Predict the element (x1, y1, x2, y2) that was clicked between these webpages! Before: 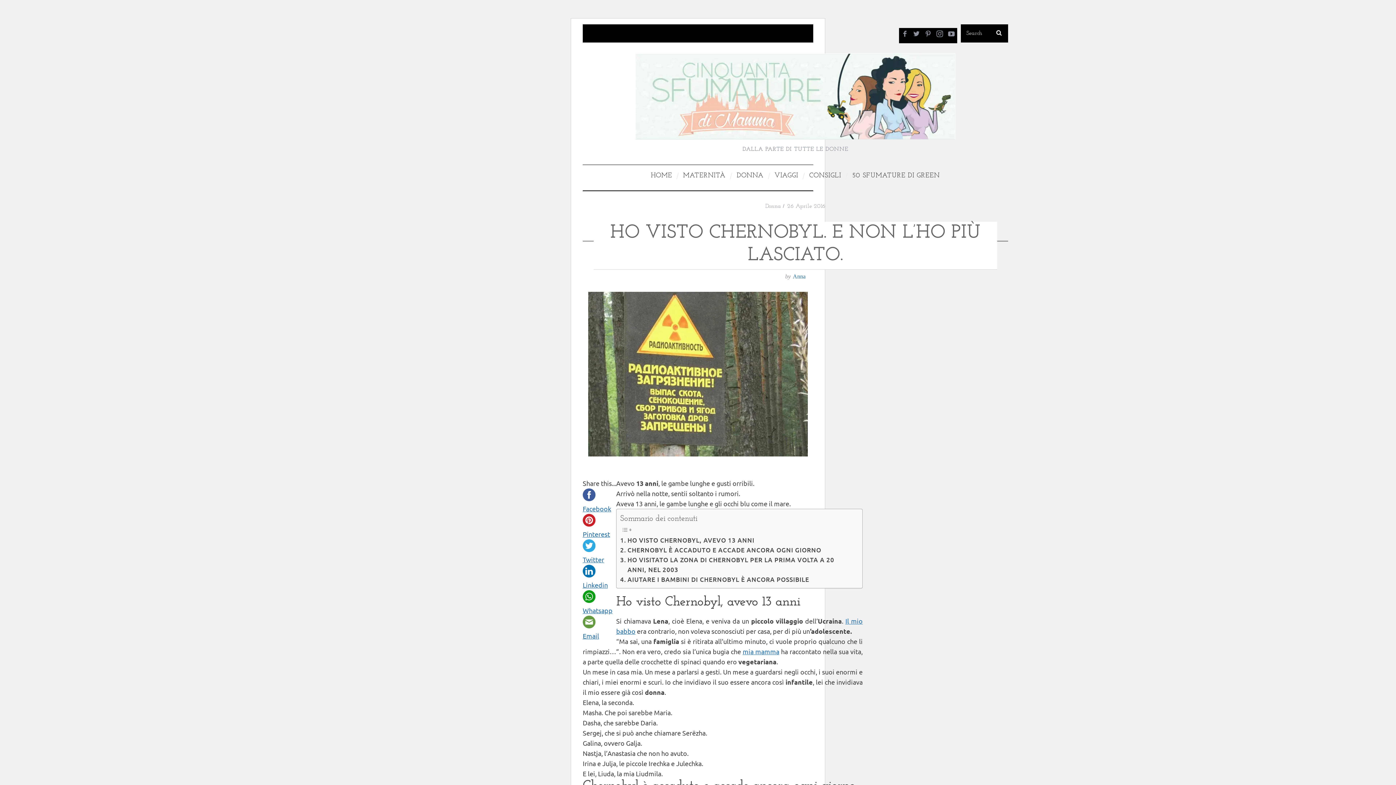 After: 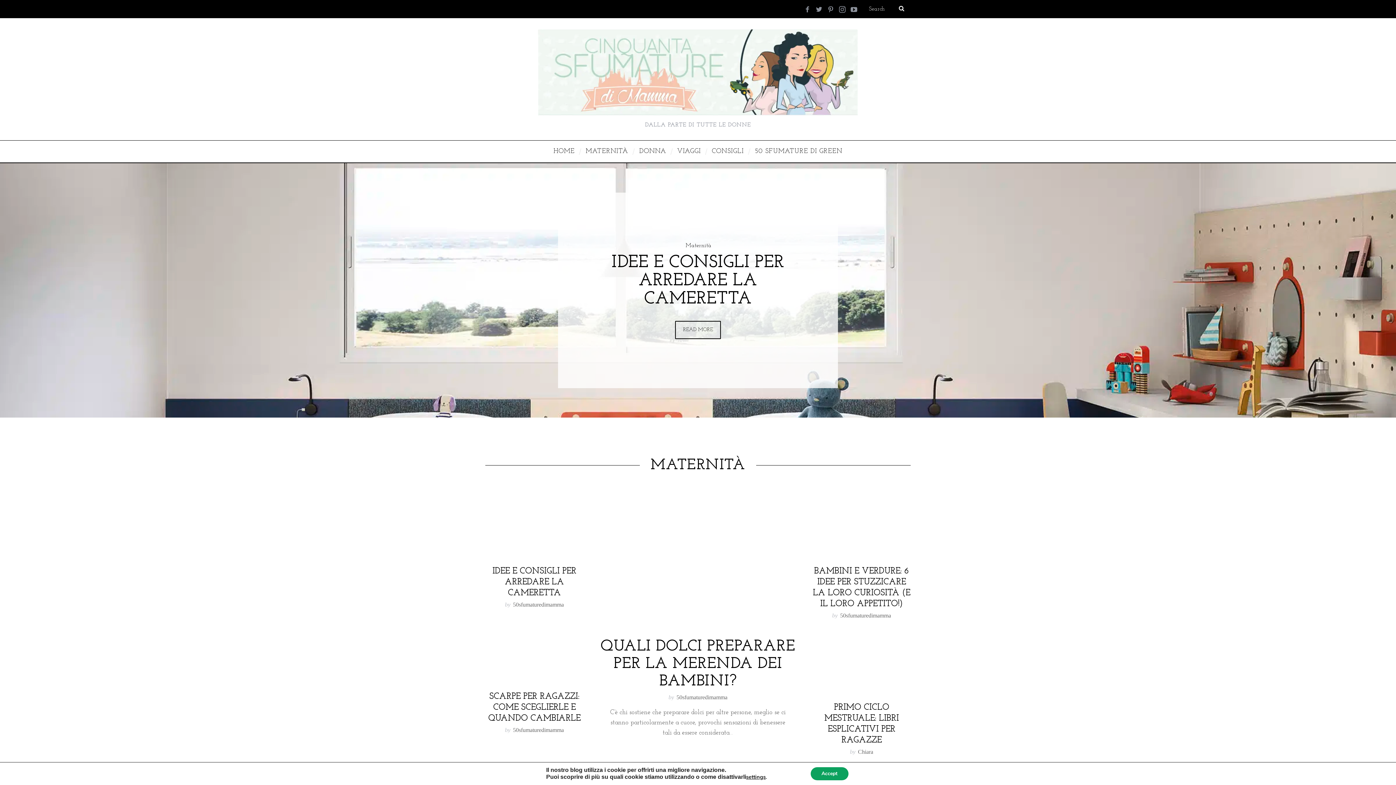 Action: bbox: (635, 53, 955, 139)